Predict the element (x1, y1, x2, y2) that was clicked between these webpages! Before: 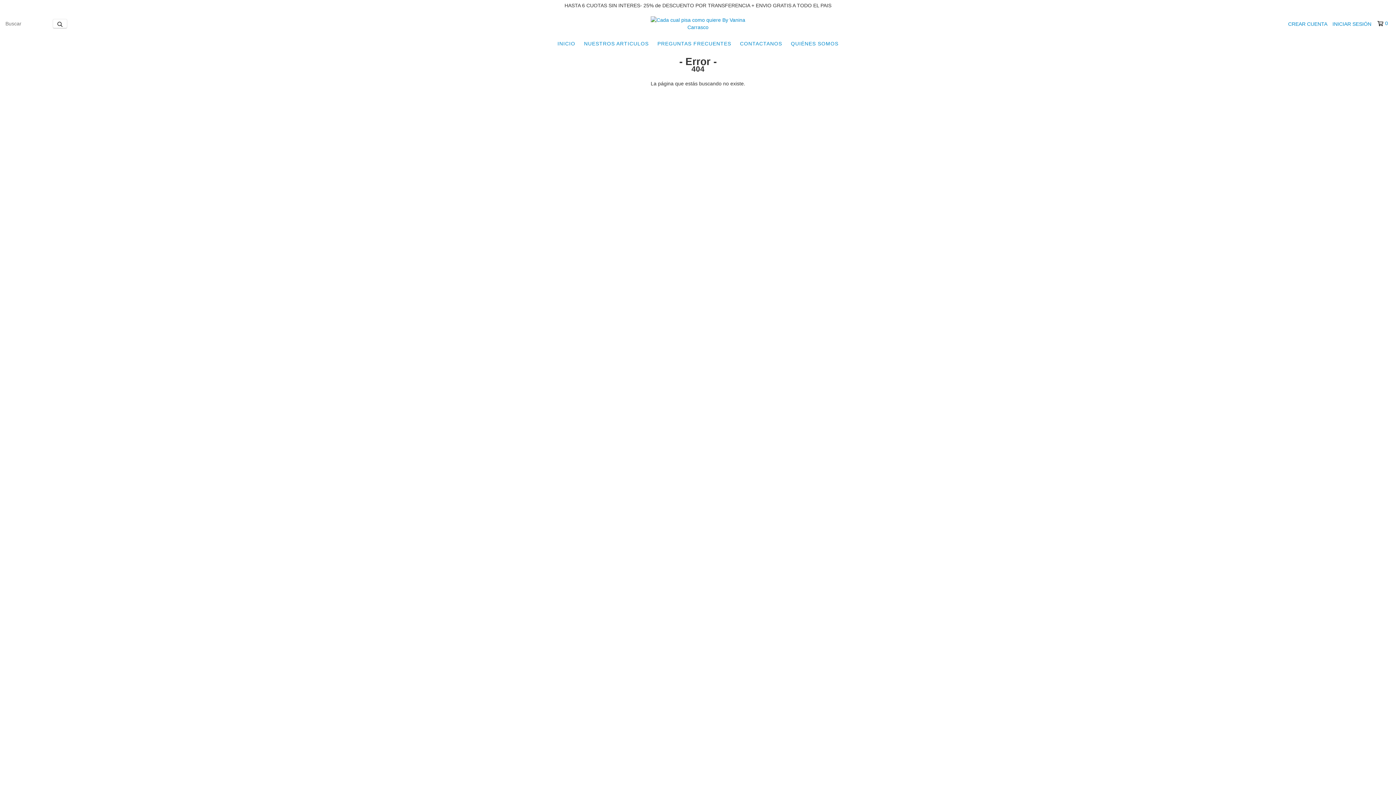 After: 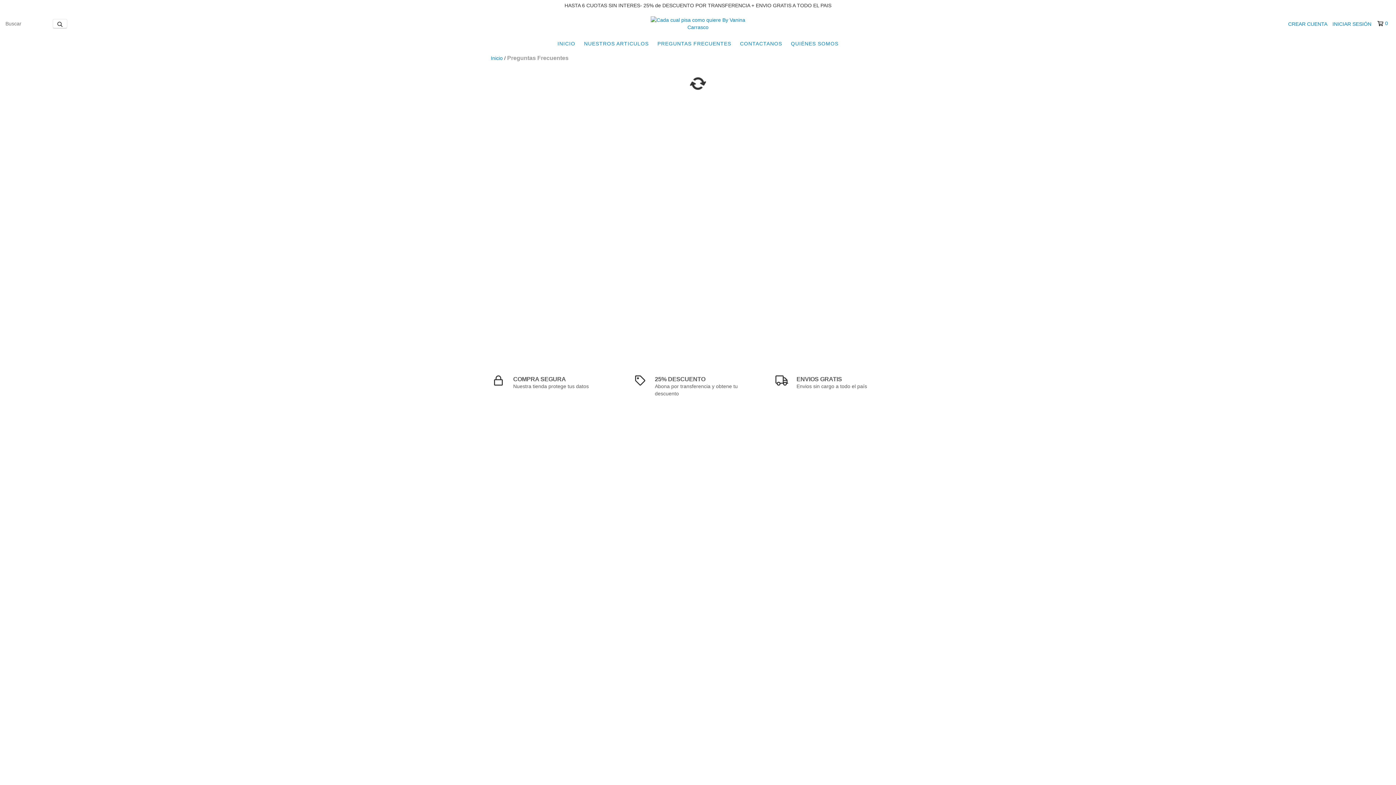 Action: bbox: (654, 36, 735, 50) label: PREGUNTAS FRECUENTES